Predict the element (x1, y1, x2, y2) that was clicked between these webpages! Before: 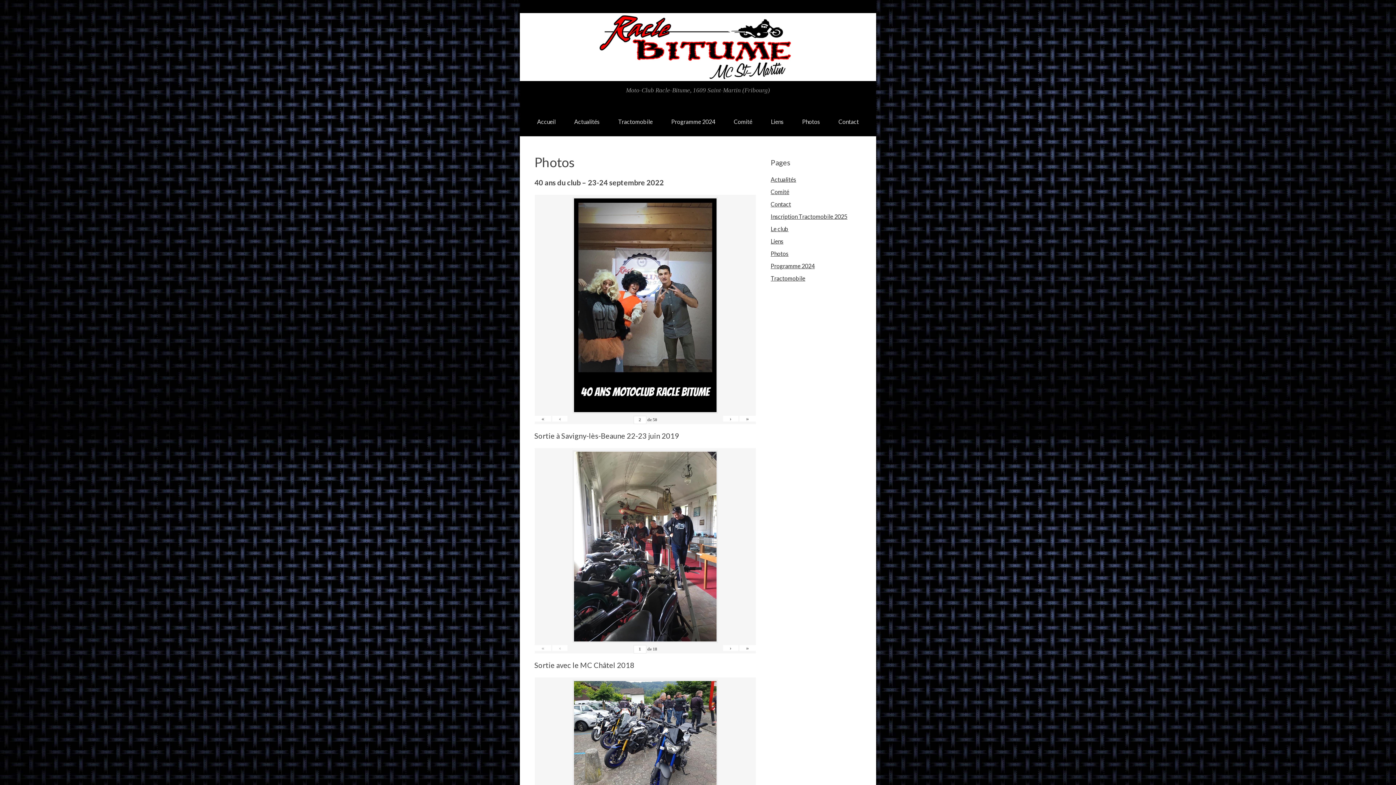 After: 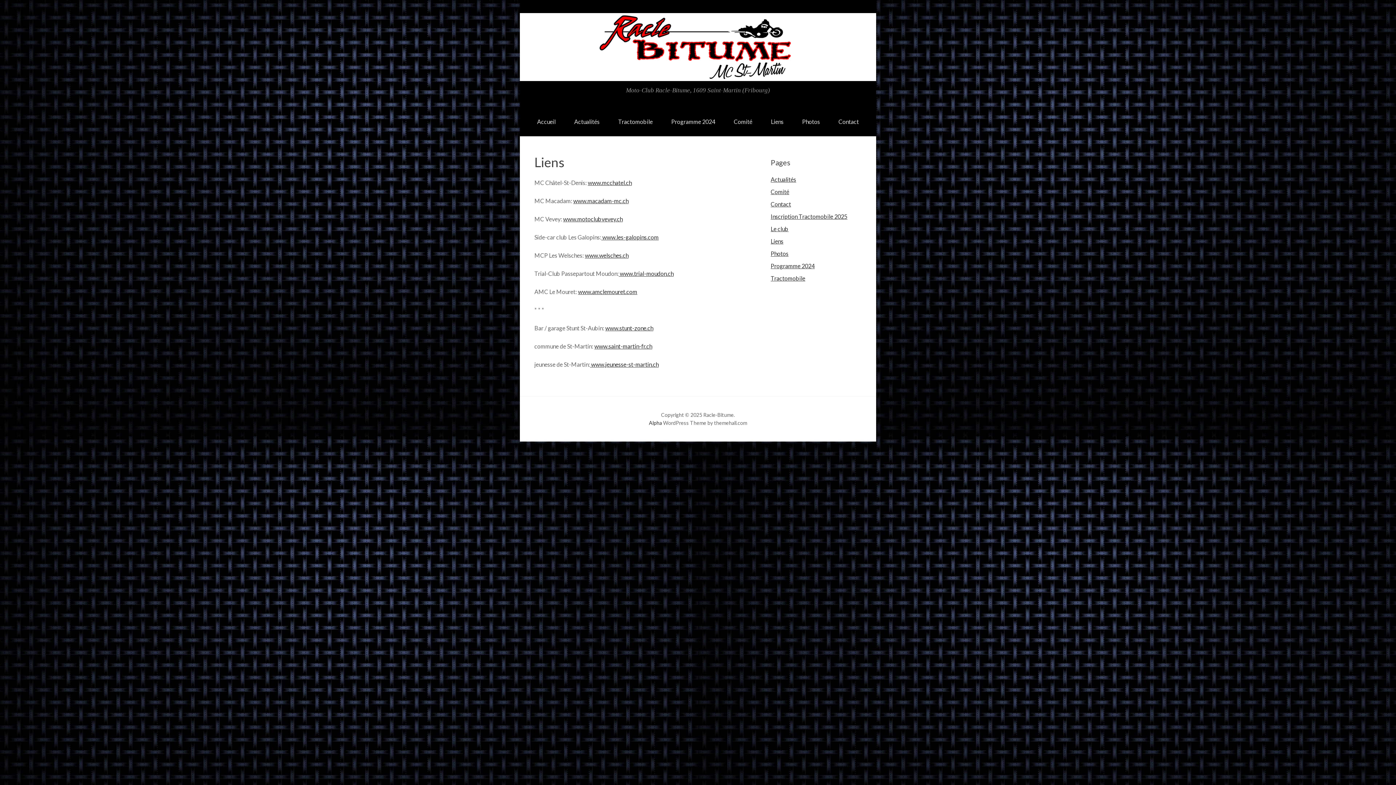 Action: label: Liens bbox: (770, 237, 783, 244)